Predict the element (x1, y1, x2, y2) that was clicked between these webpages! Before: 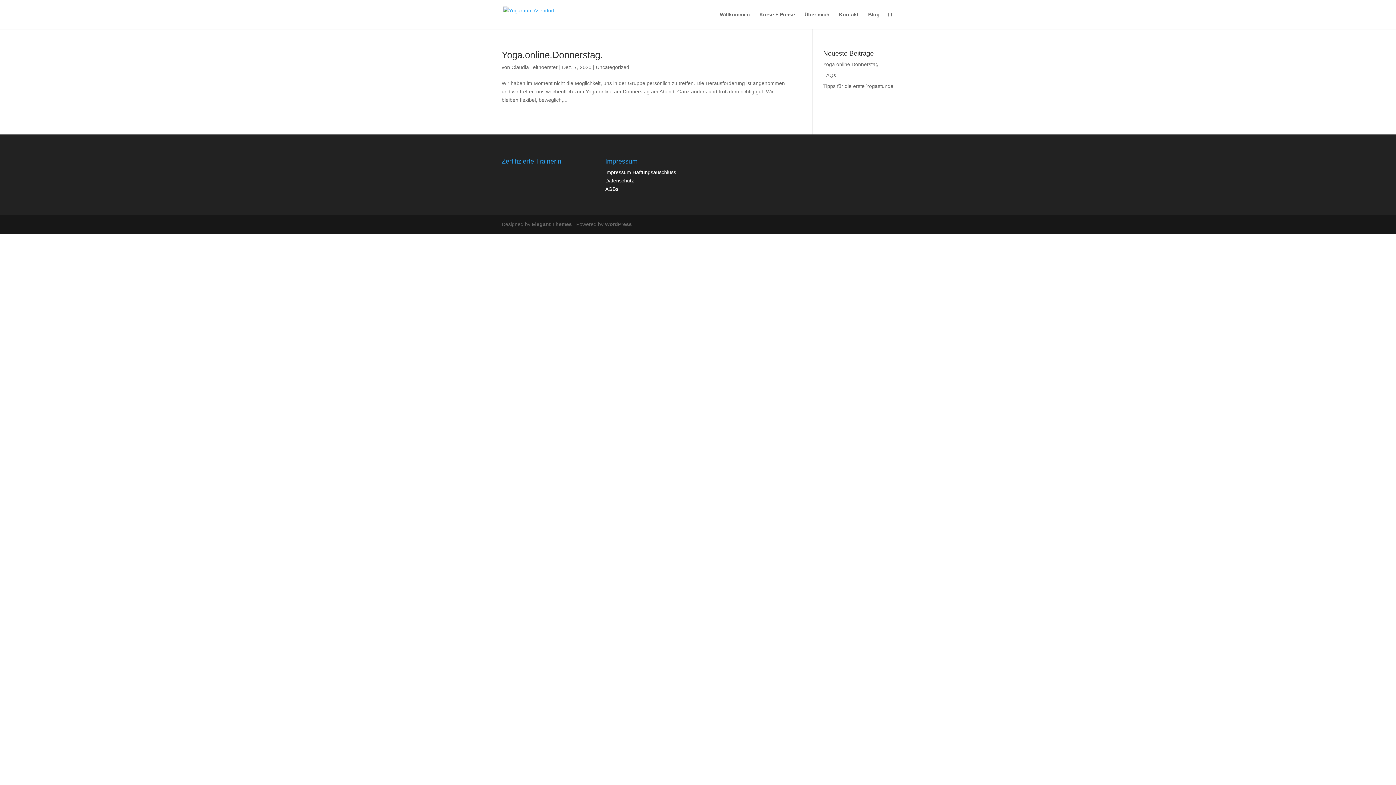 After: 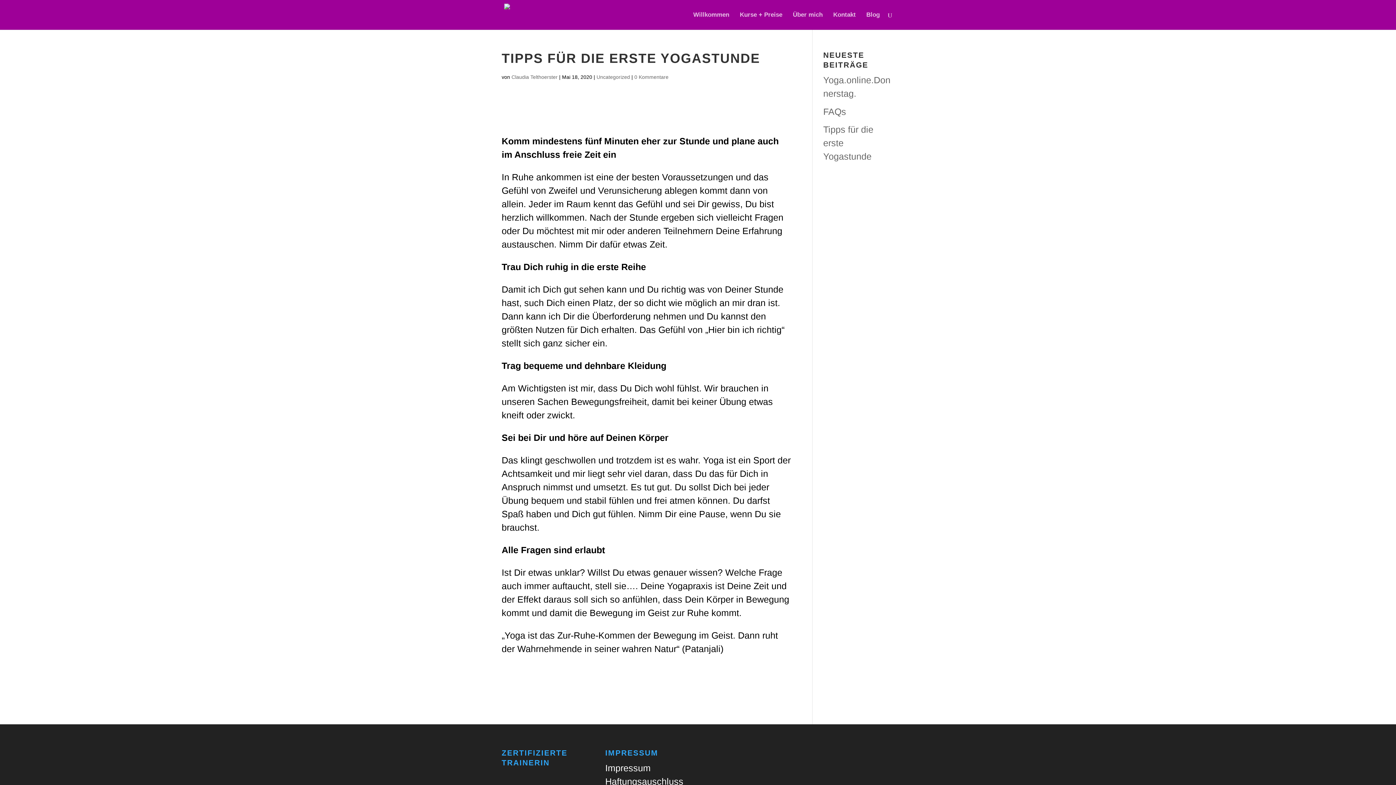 Action: label: Tipps für die erste Yogastunde bbox: (823, 83, 893, 89)